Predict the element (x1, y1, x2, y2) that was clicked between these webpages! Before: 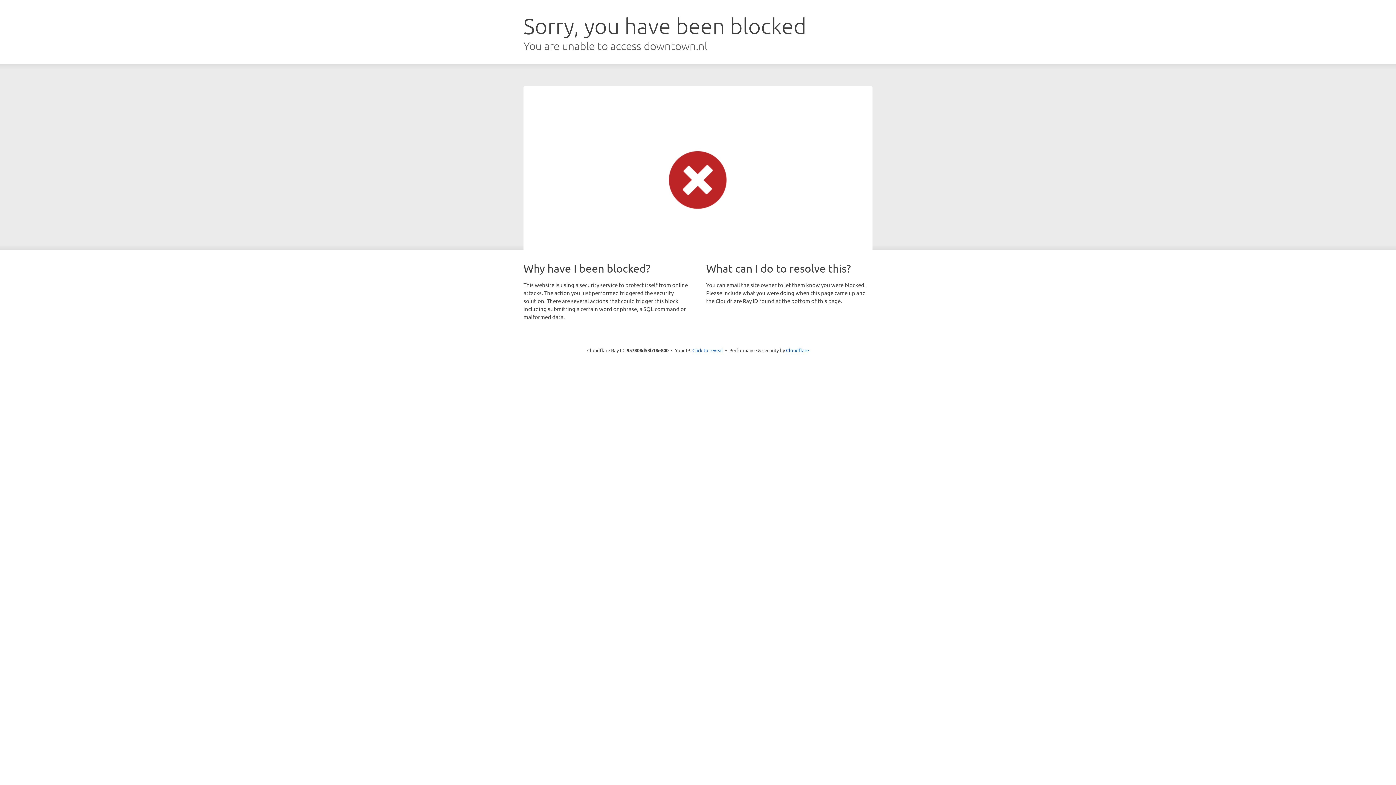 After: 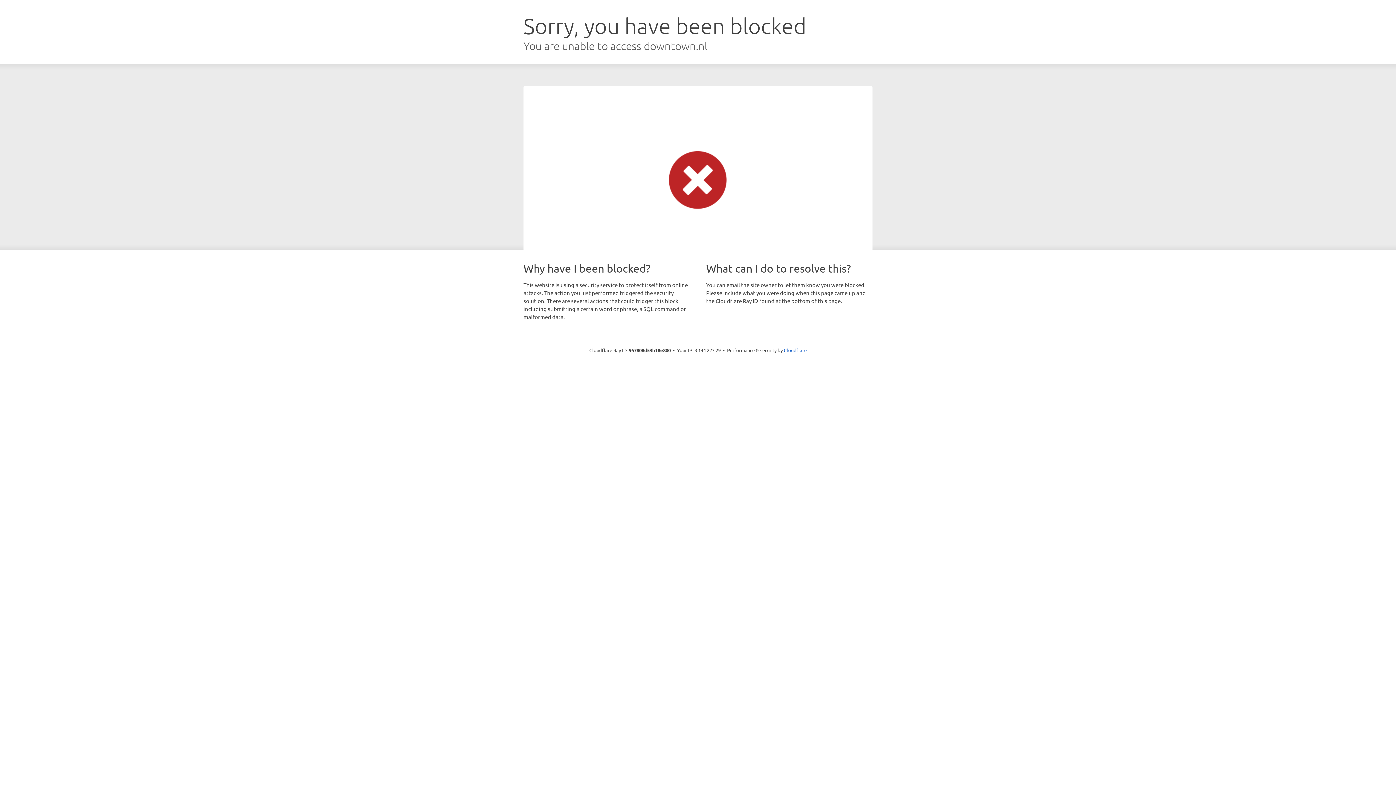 Action: bbox: (692, 346, 723, 353) label: Click to reveal